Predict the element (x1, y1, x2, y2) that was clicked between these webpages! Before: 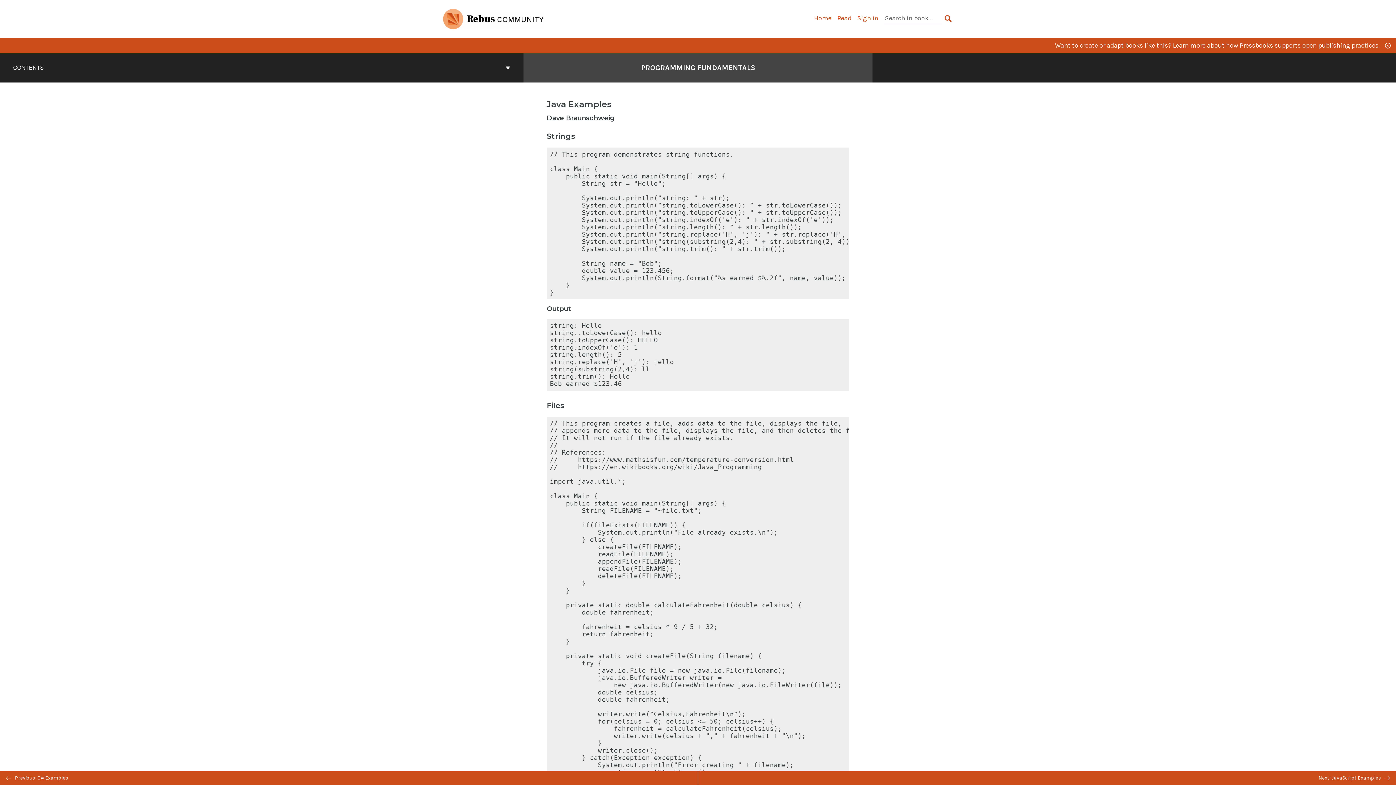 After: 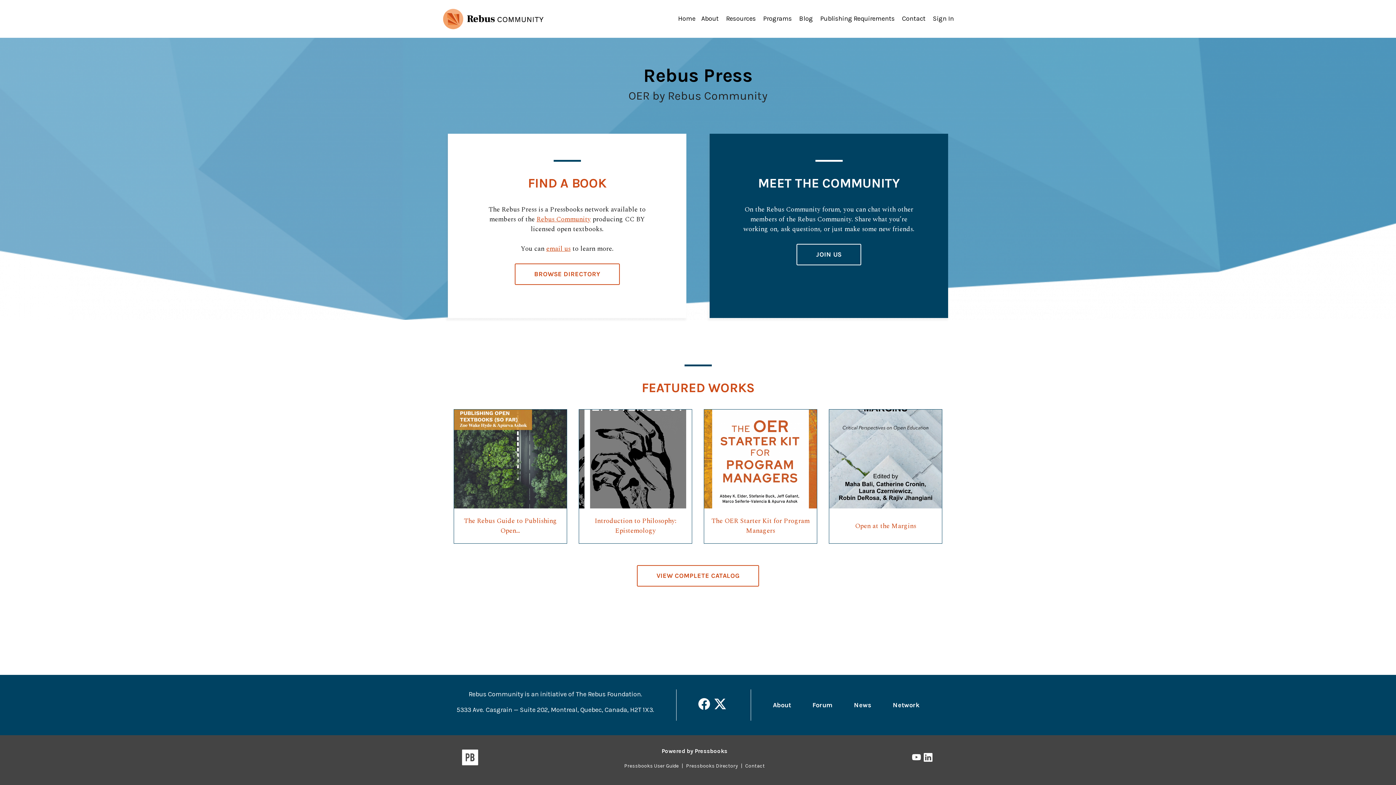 Action: bbox: (442, 14, 544, 21) label: Rebus Press